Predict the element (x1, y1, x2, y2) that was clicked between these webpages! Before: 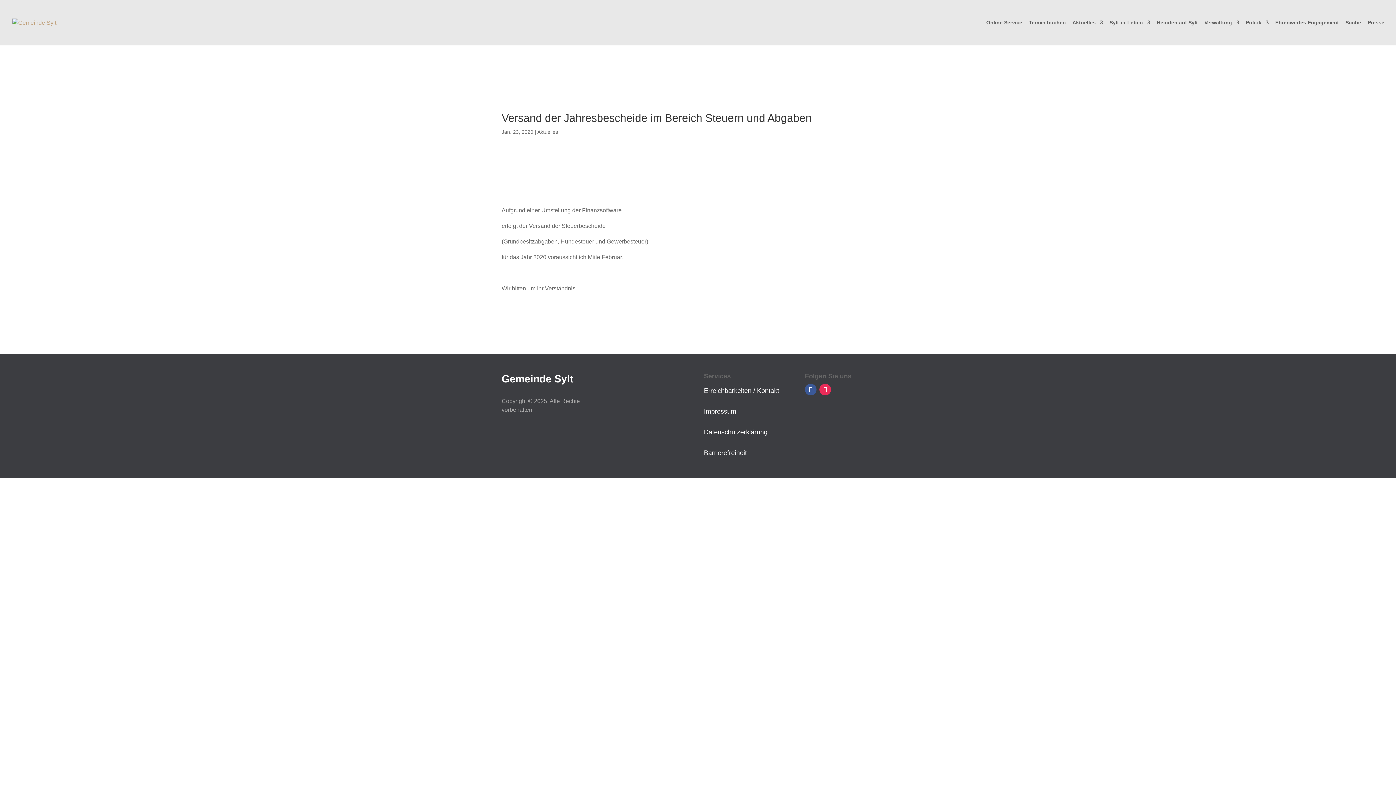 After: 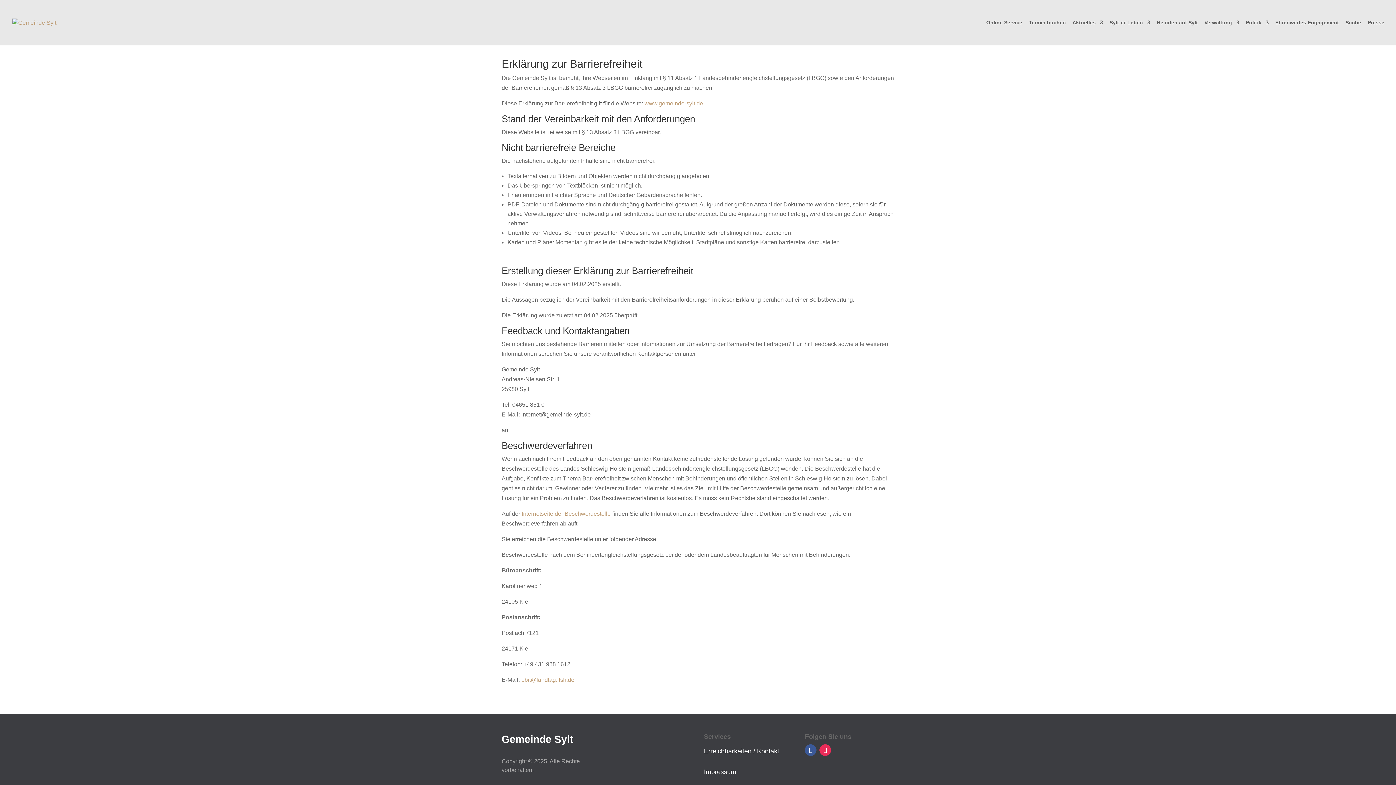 Action: bbox: (704, 449, 746, 456) label: Barrierefreiheit